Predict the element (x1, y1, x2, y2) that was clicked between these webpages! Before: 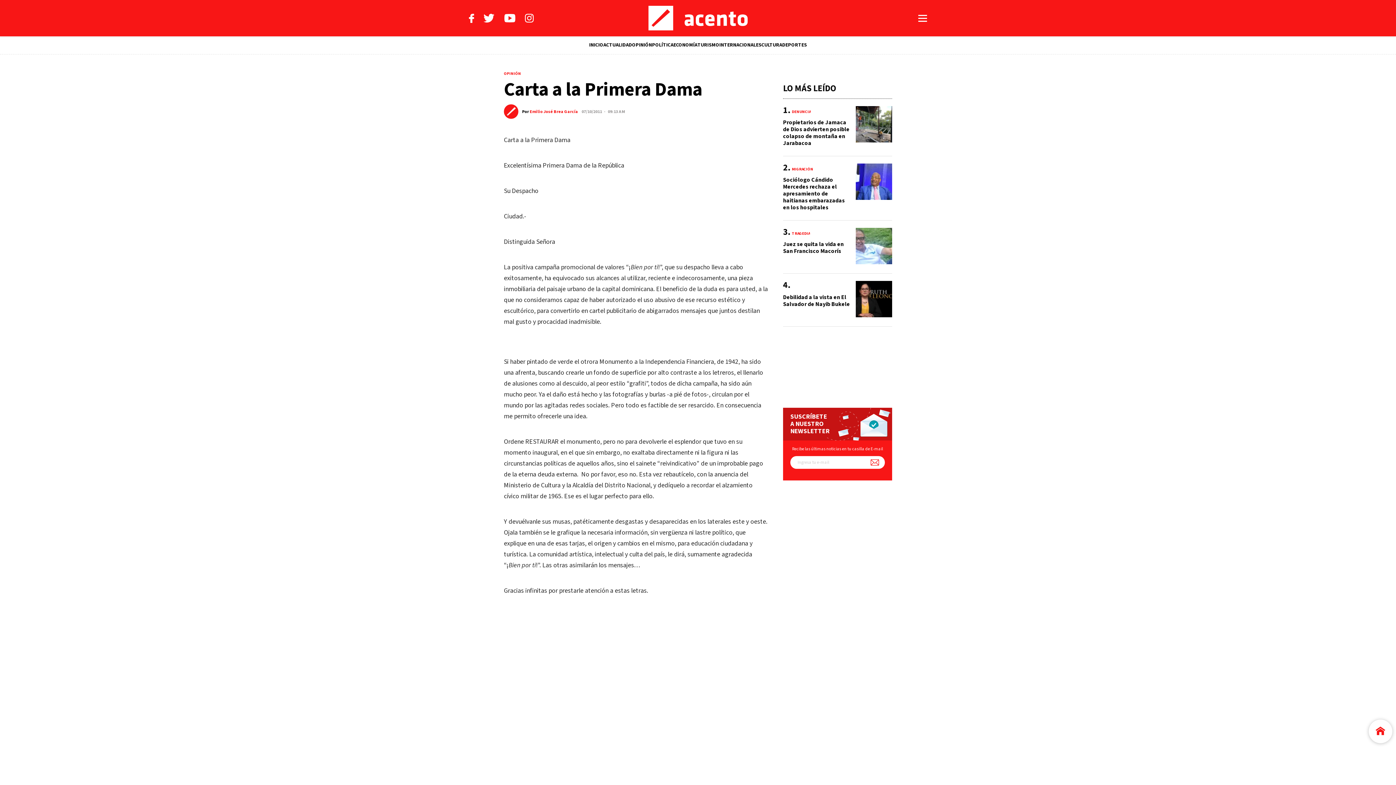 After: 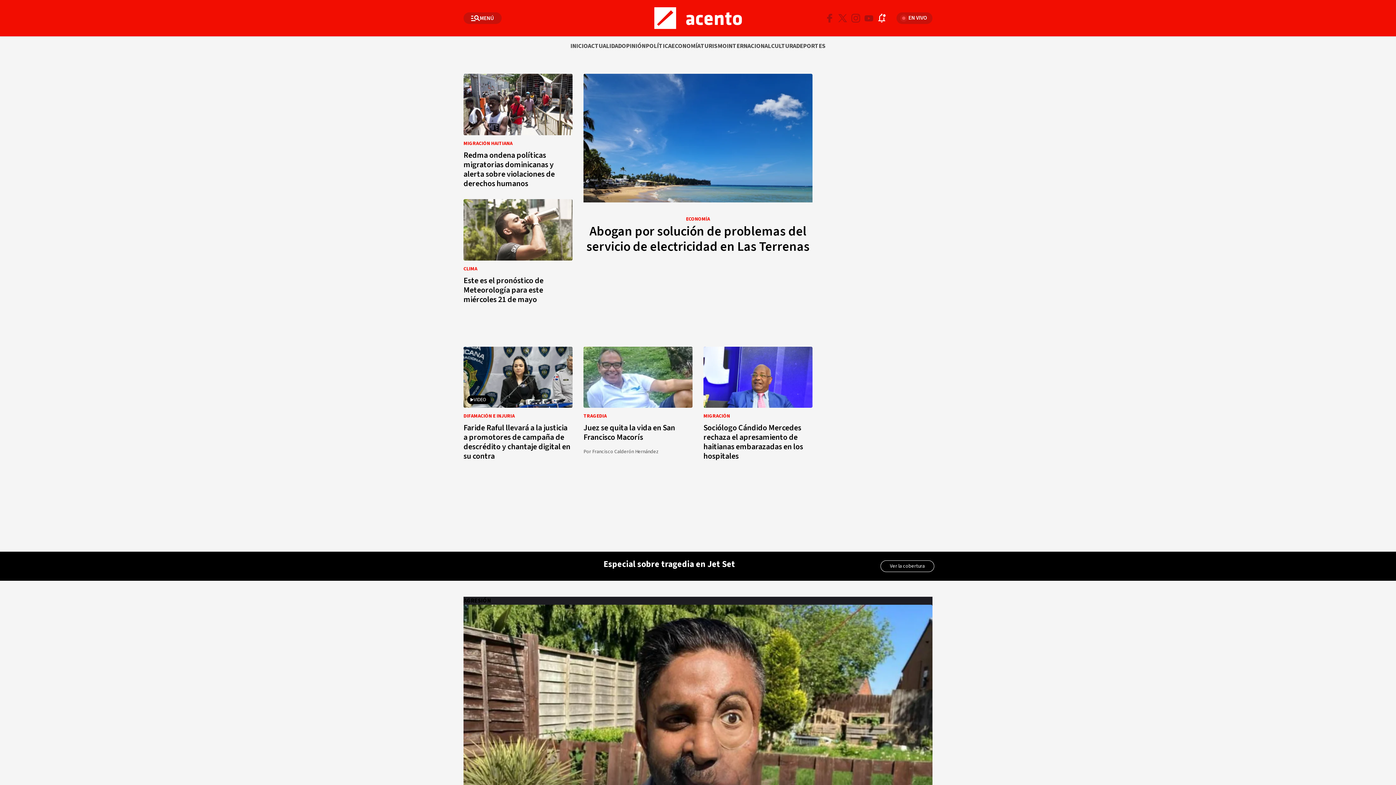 Action: bbox: (673, 36, 697, 54) label: ECONOMÍA